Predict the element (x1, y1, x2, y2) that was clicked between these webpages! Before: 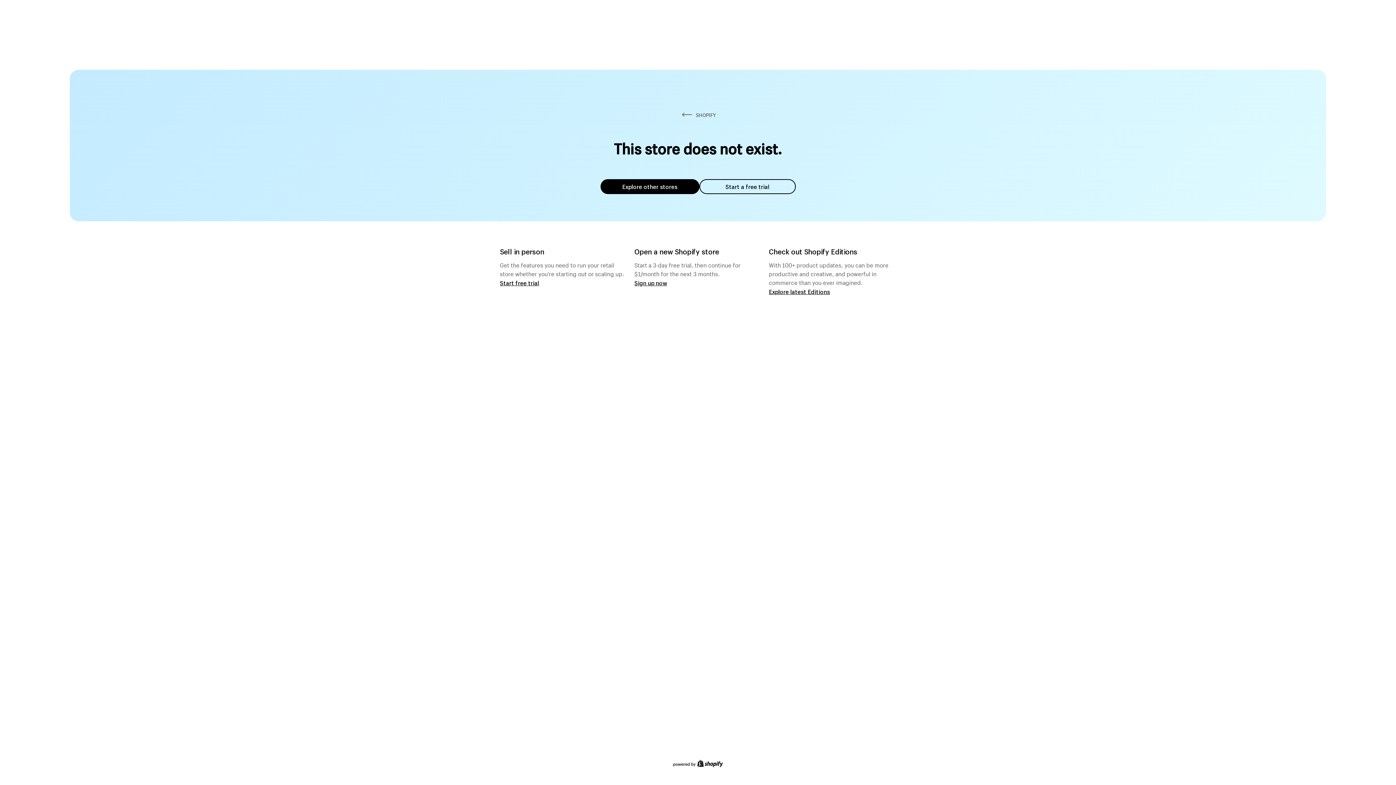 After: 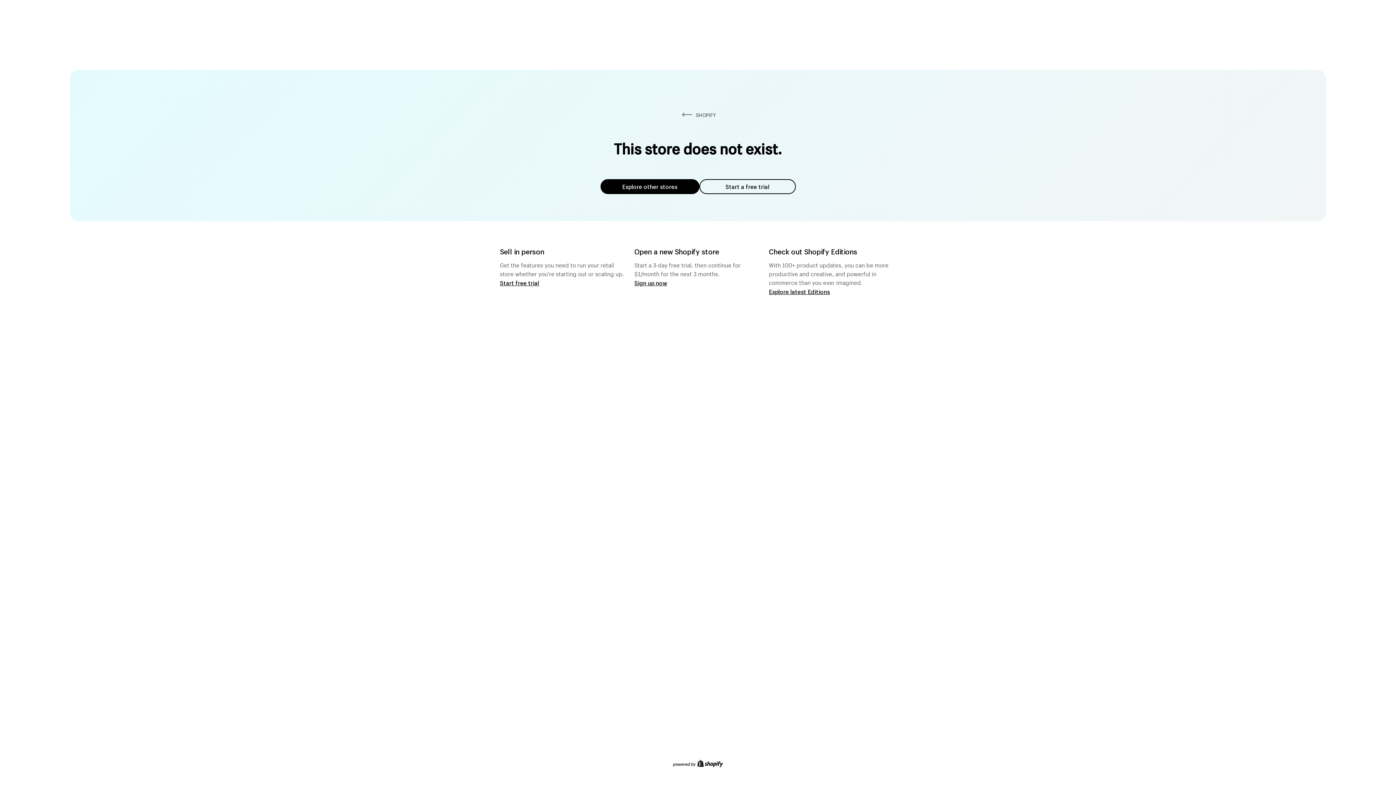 Action: label: Start a free trial bbox: (699, 179, 795, 194)